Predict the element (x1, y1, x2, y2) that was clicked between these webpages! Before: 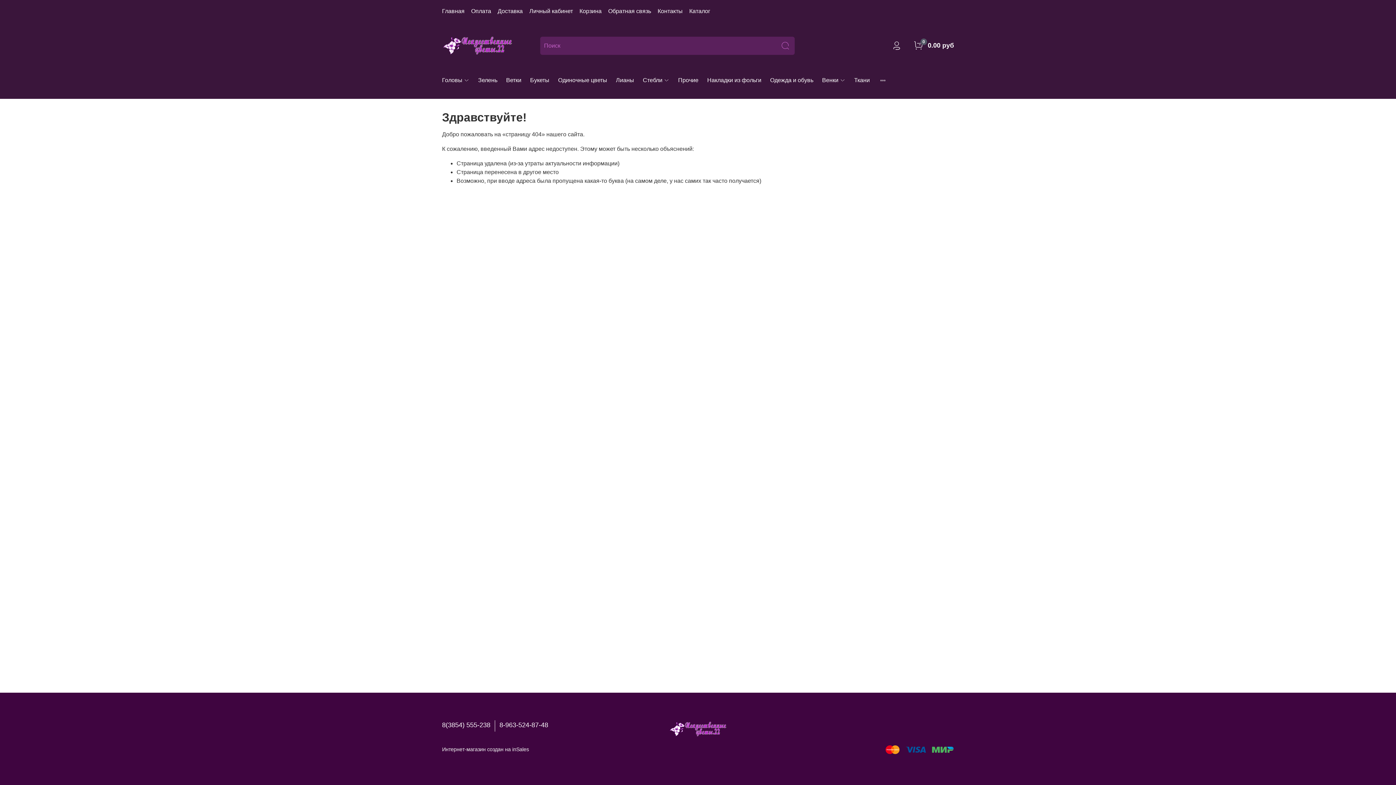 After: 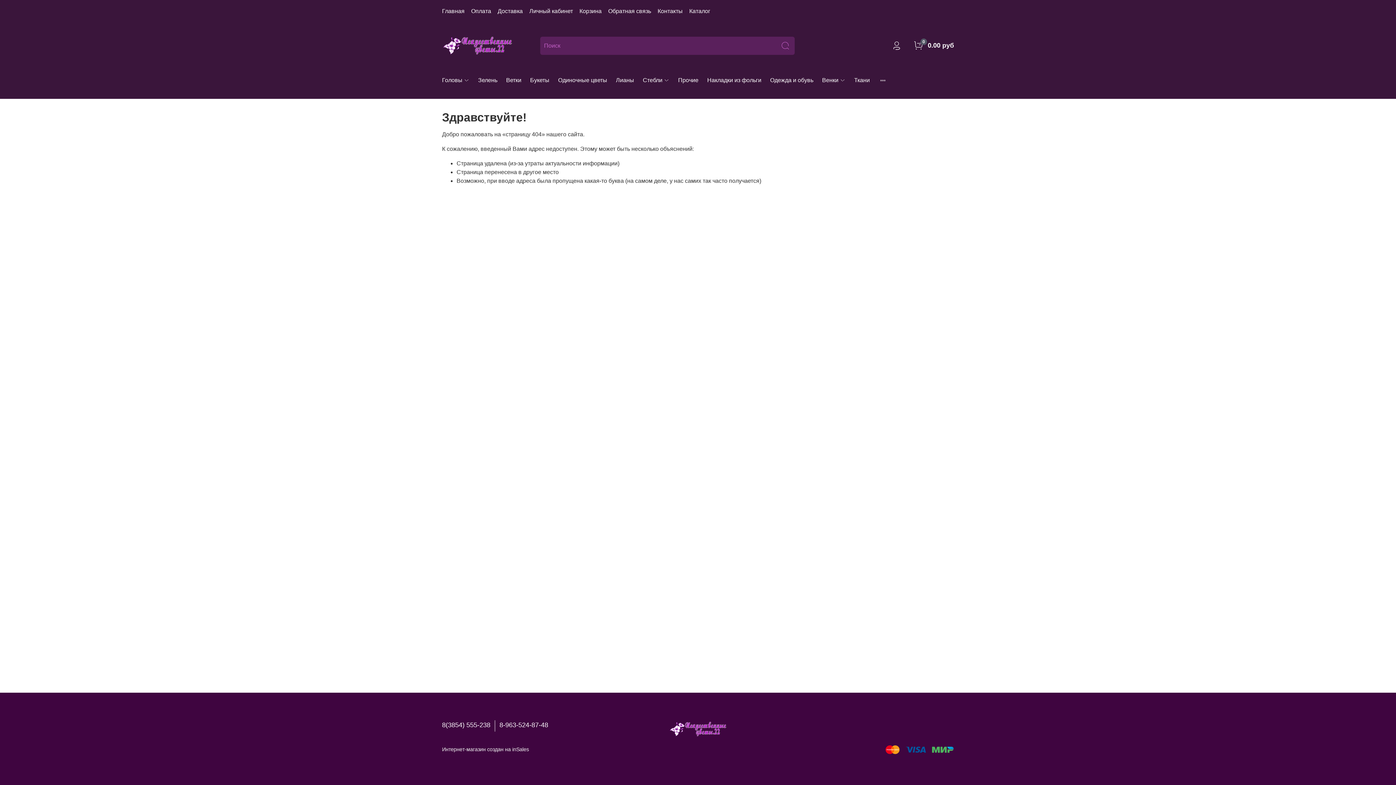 Action: bbox: (442, 747, 529, 752) label: Интернет-магазин создан на inSales